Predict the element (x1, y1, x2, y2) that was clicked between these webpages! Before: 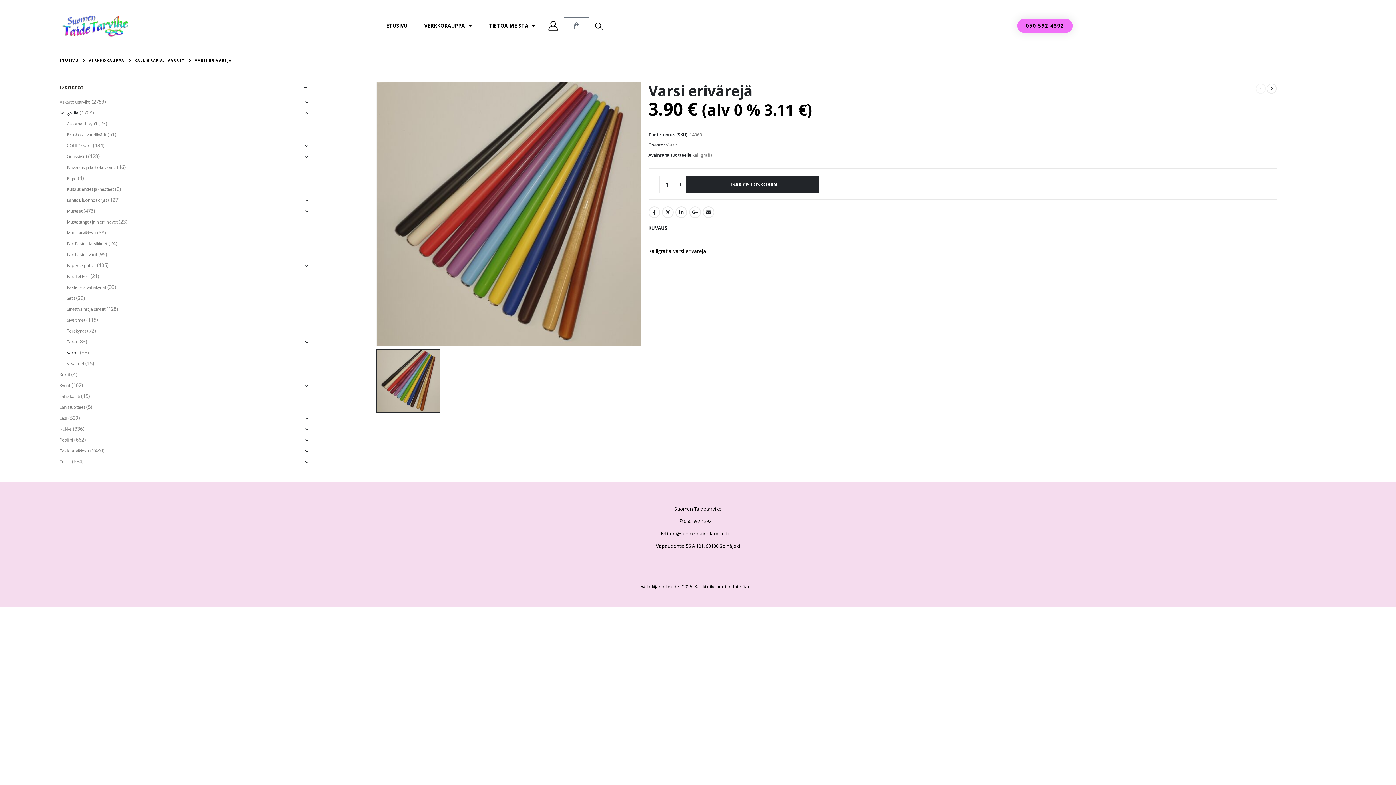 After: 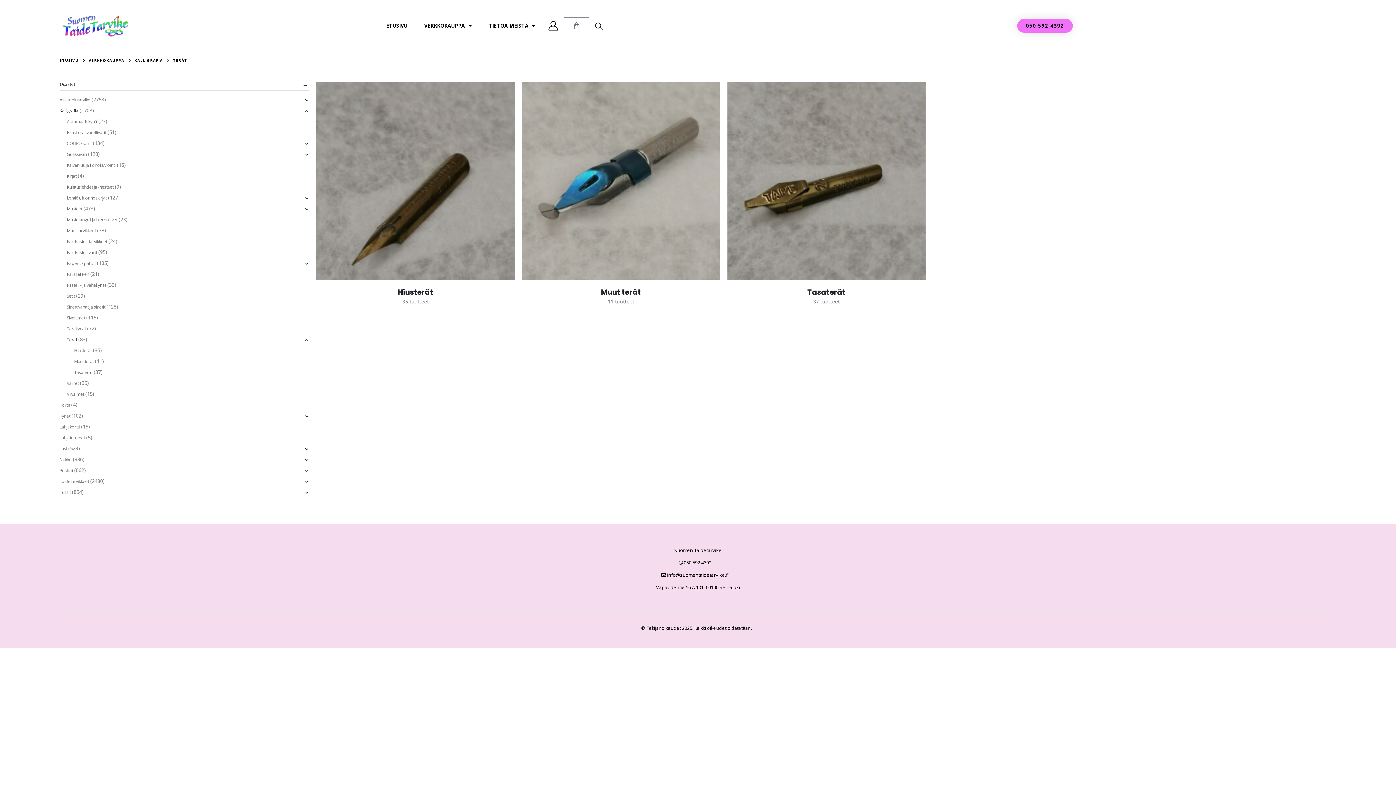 Action: label: Terät bbox: (66, 336, 77, 347)